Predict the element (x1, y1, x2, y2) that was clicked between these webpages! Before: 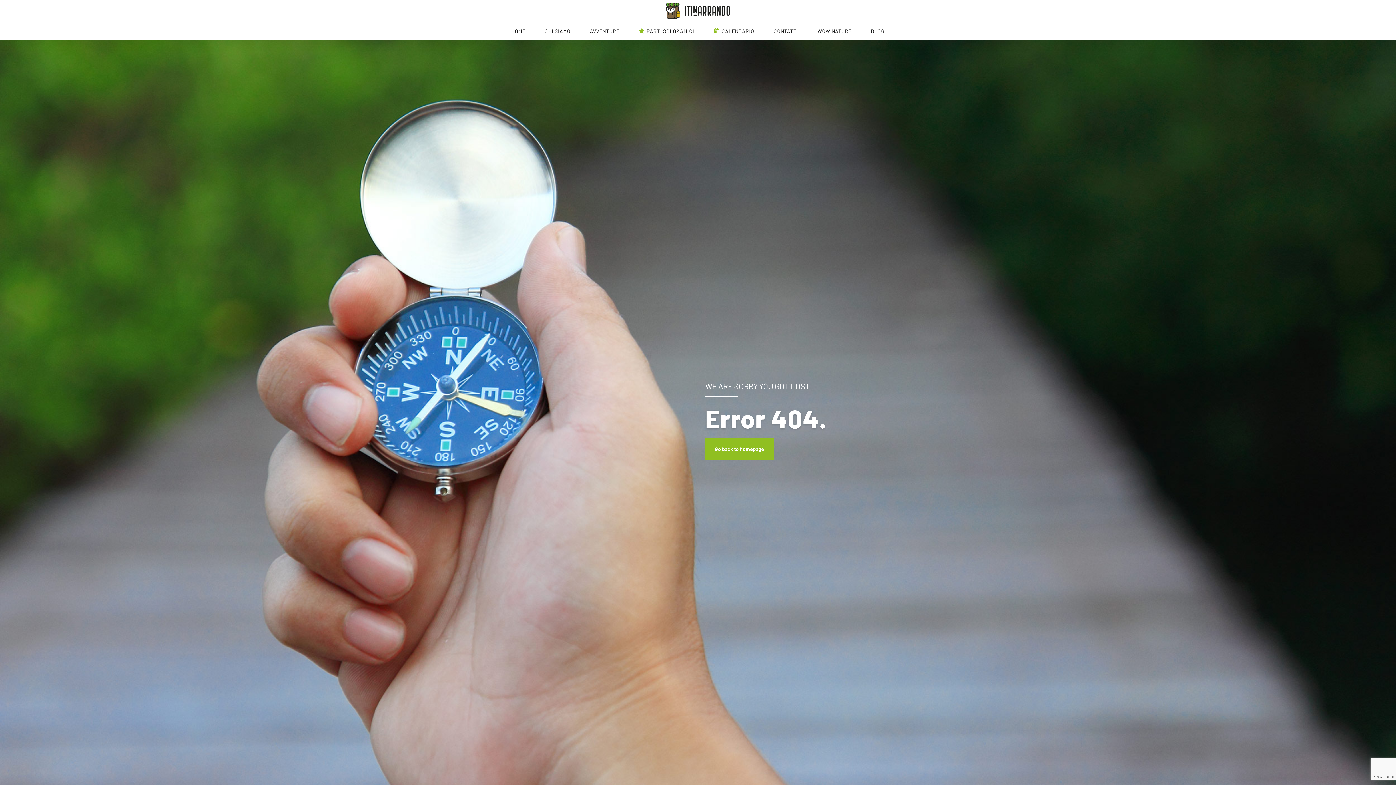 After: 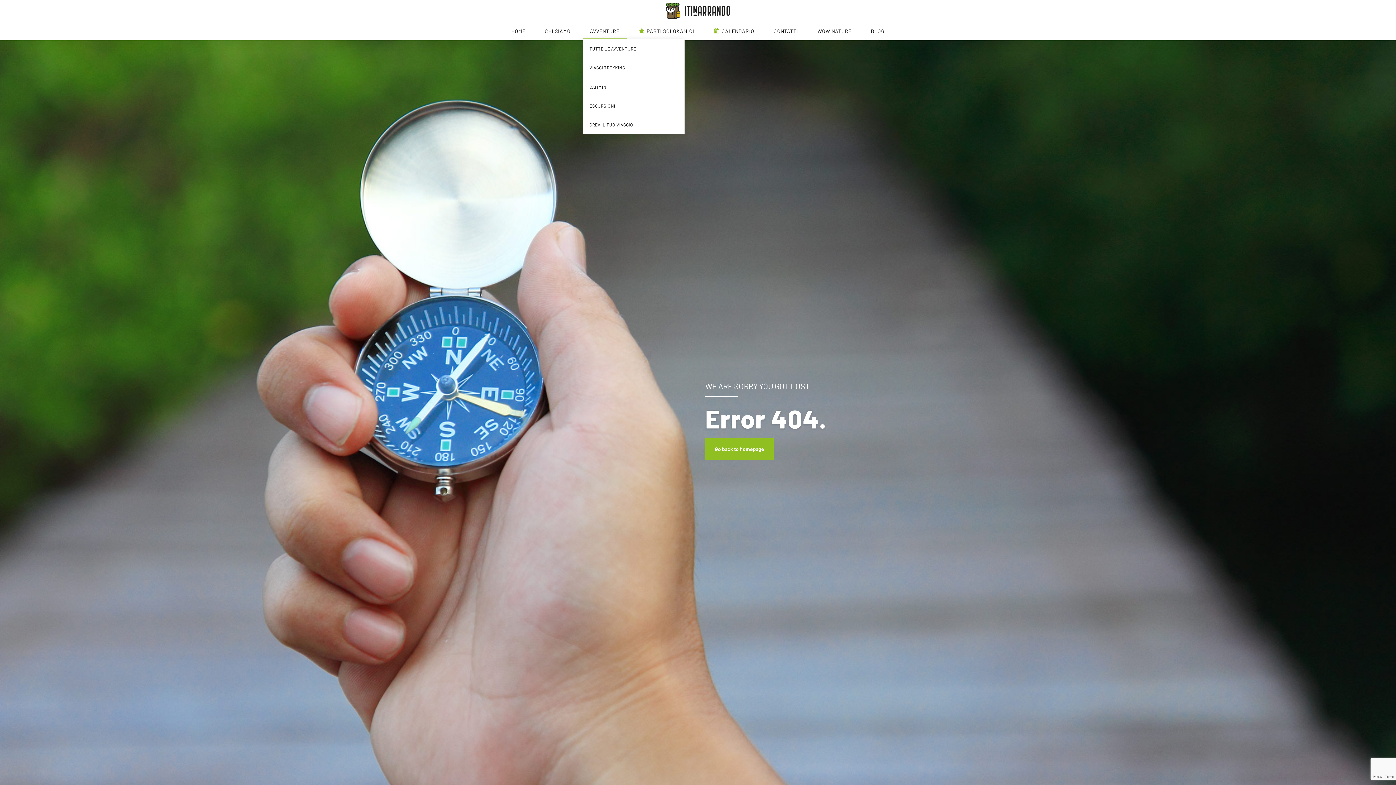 Action: label: AVVENTURE bbox: (590, 22, 619, 40)